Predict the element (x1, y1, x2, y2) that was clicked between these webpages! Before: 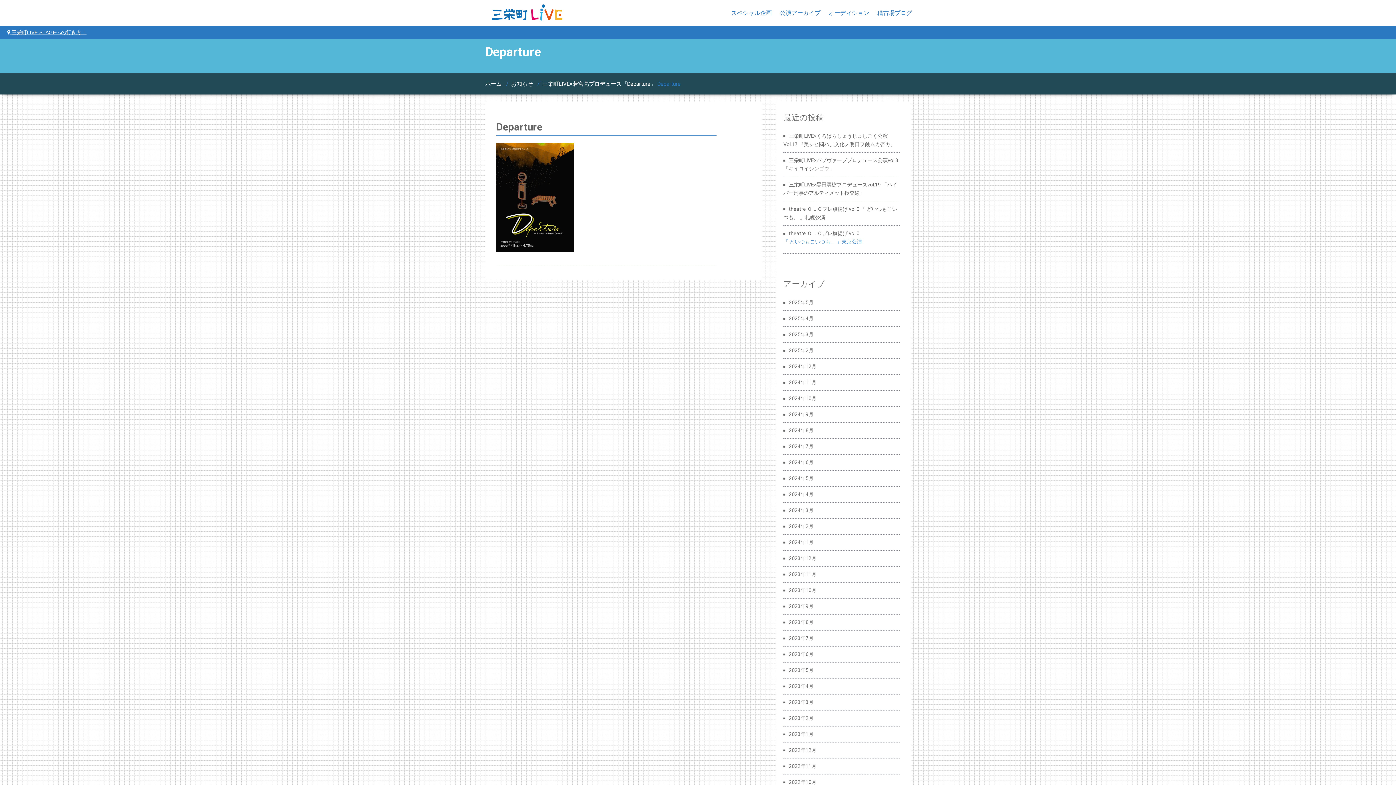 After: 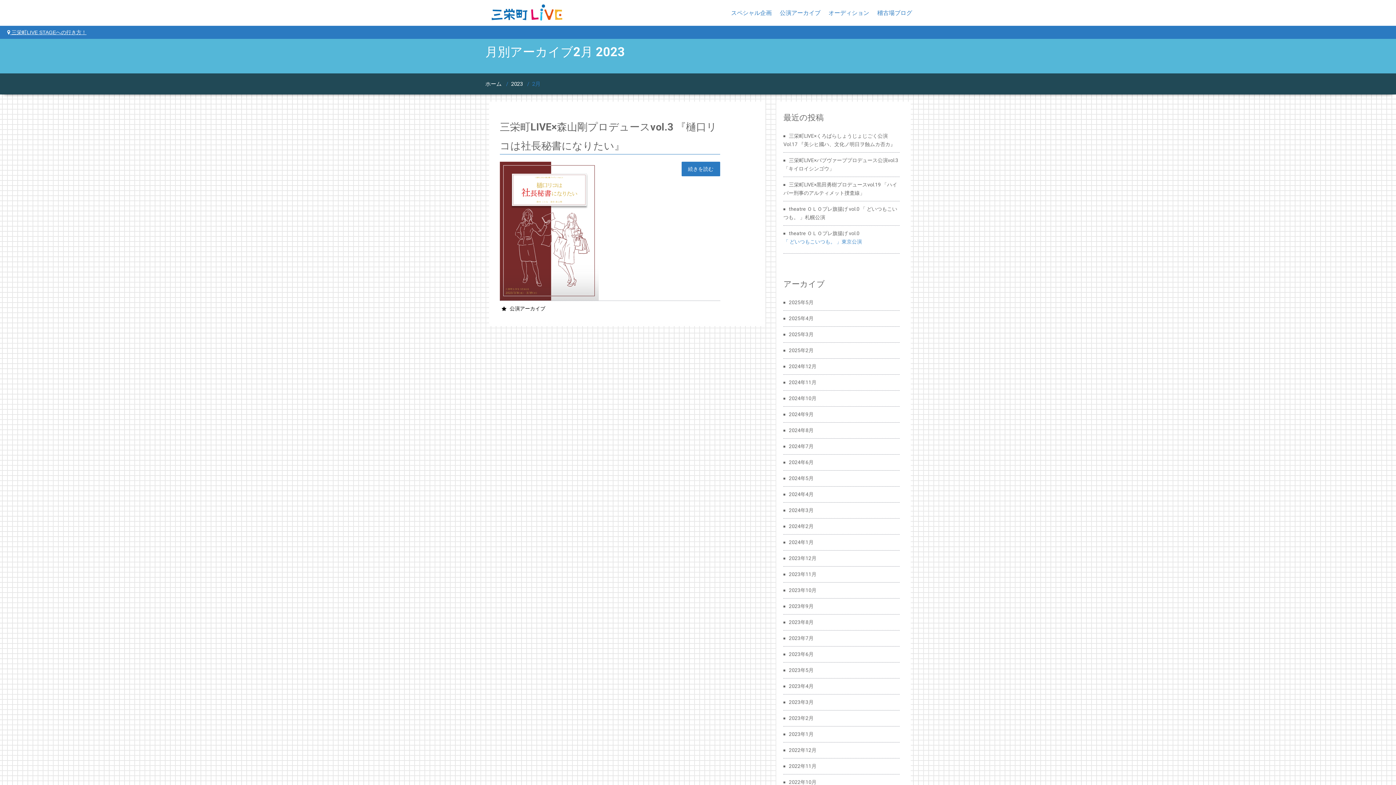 Action: bbox: (783, 715, 813, 721) label: 2023年2月